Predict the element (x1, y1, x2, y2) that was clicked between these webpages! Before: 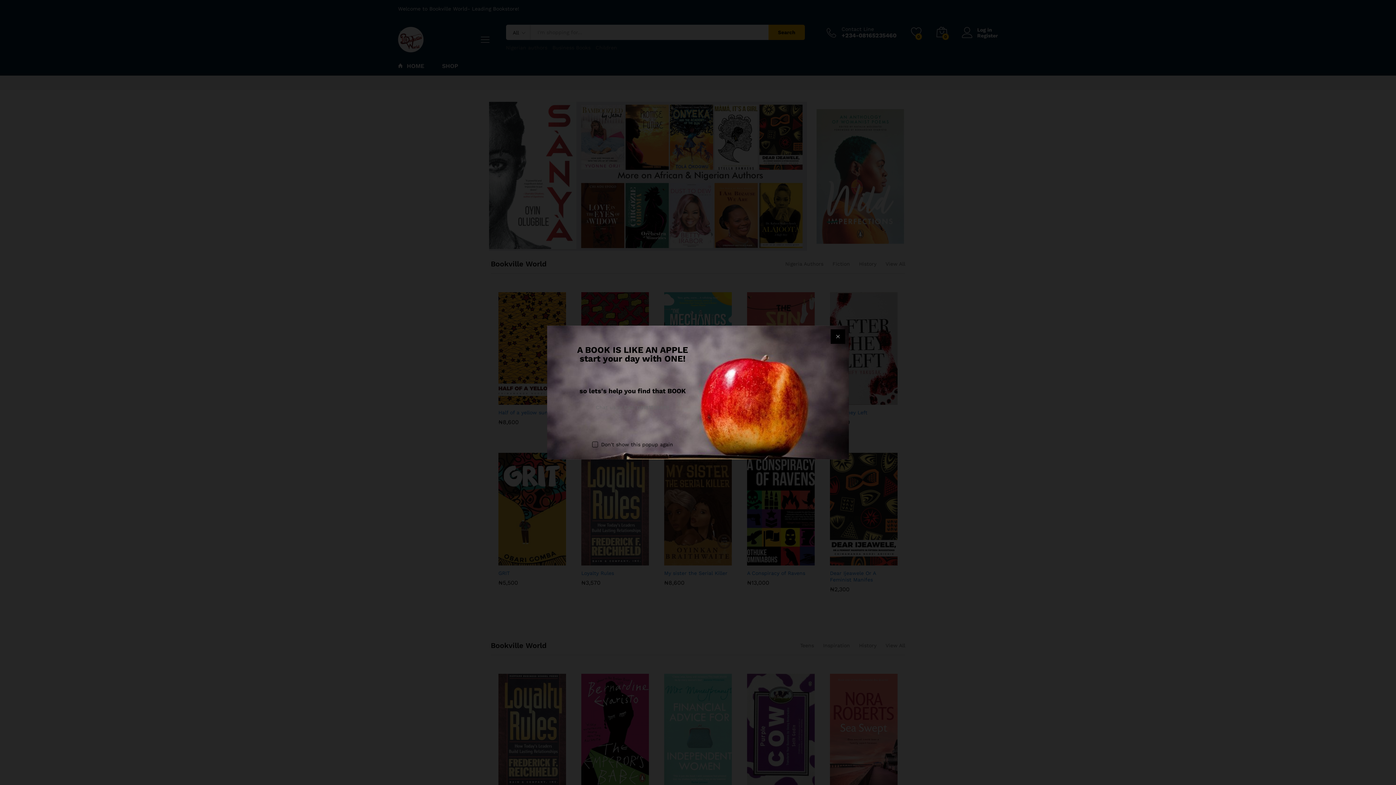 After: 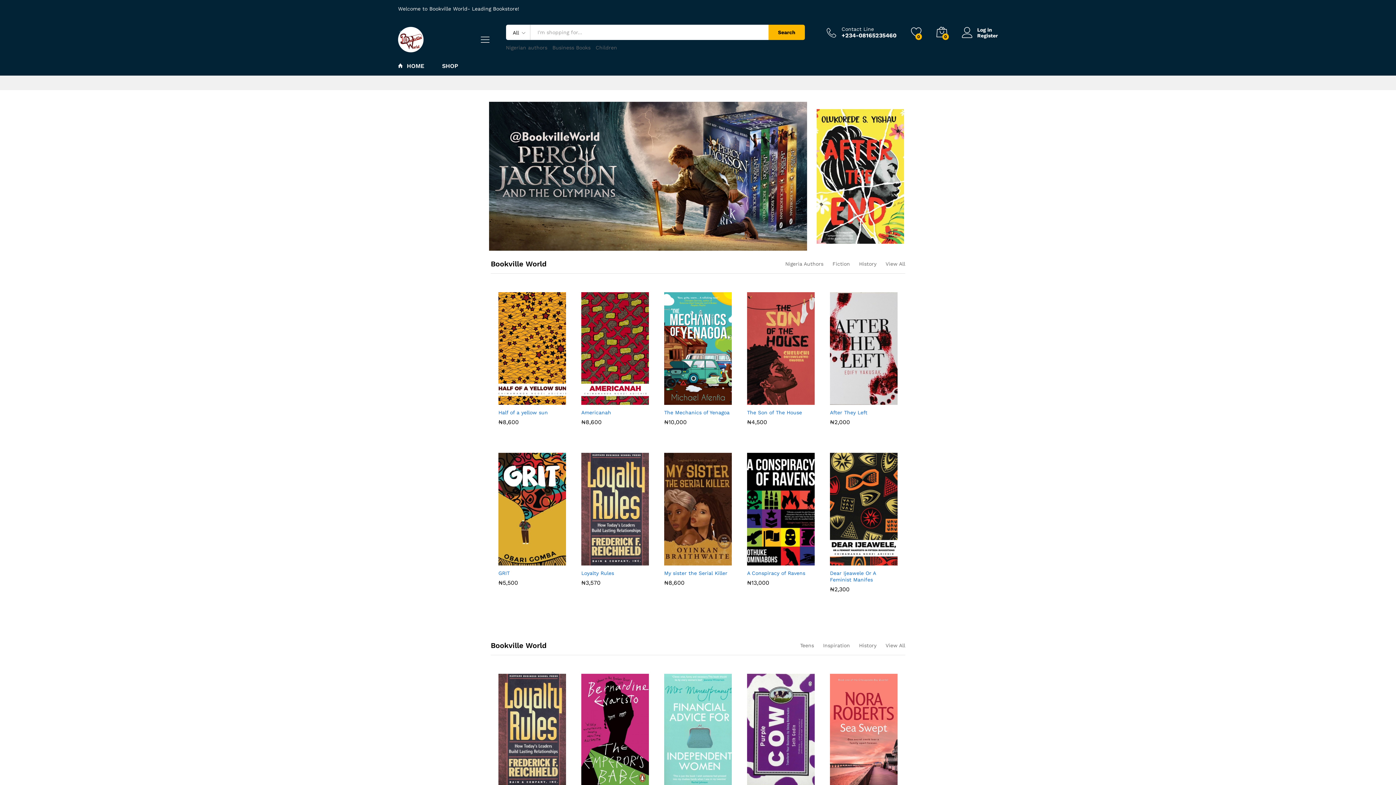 Action: label: Don't show this popup again bbox: (592, 440, 673, 448)